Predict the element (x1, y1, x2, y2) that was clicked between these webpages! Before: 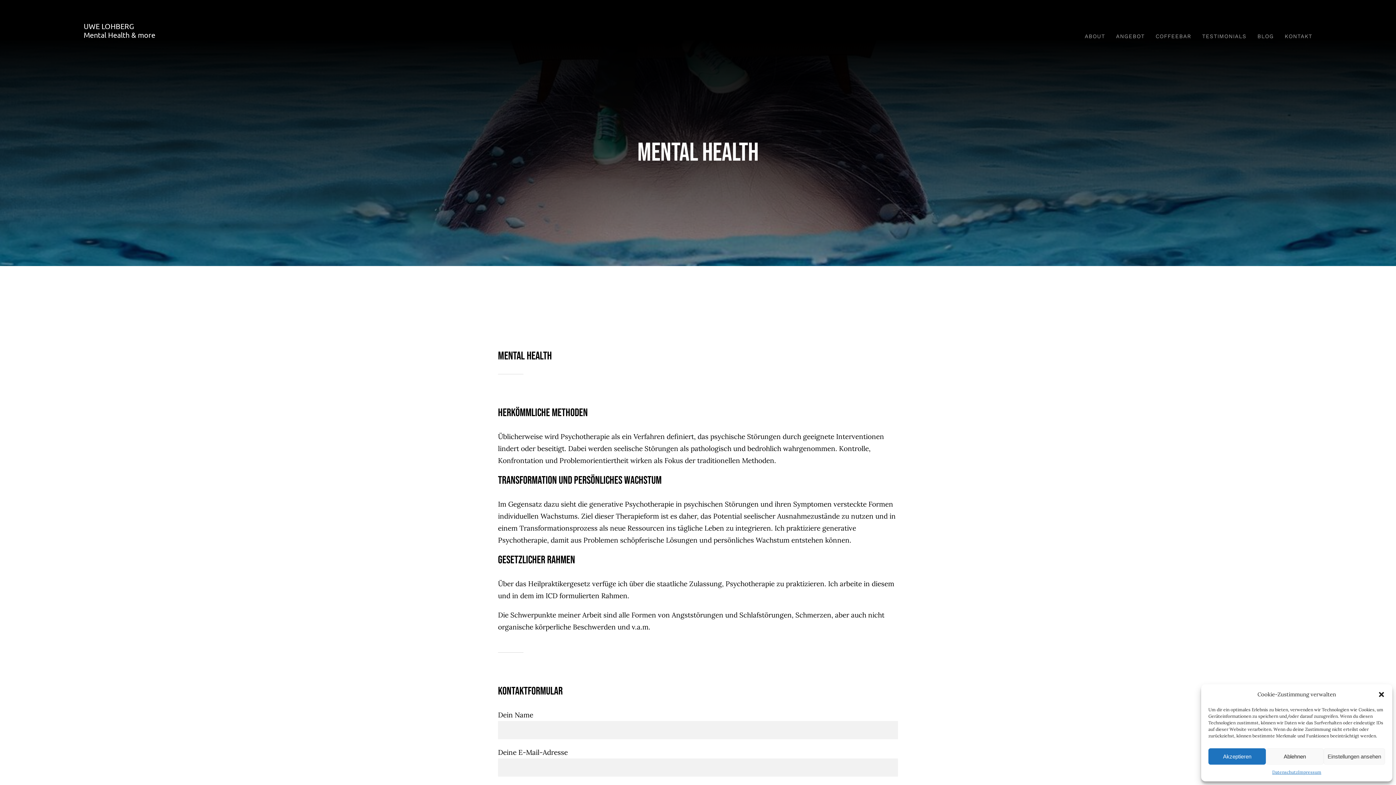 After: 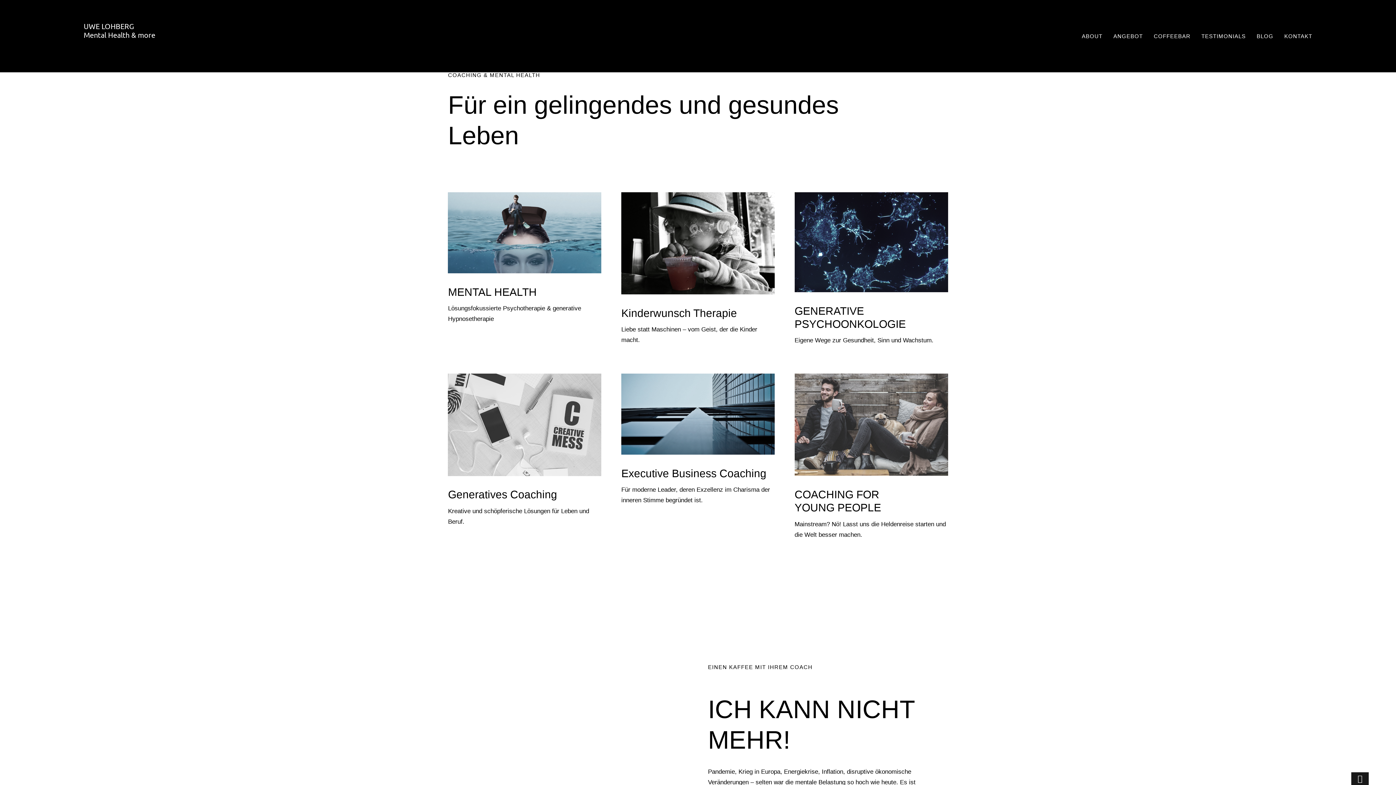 Action: label: ANGEBOT bbox: (1116, 25, 1144, 47)